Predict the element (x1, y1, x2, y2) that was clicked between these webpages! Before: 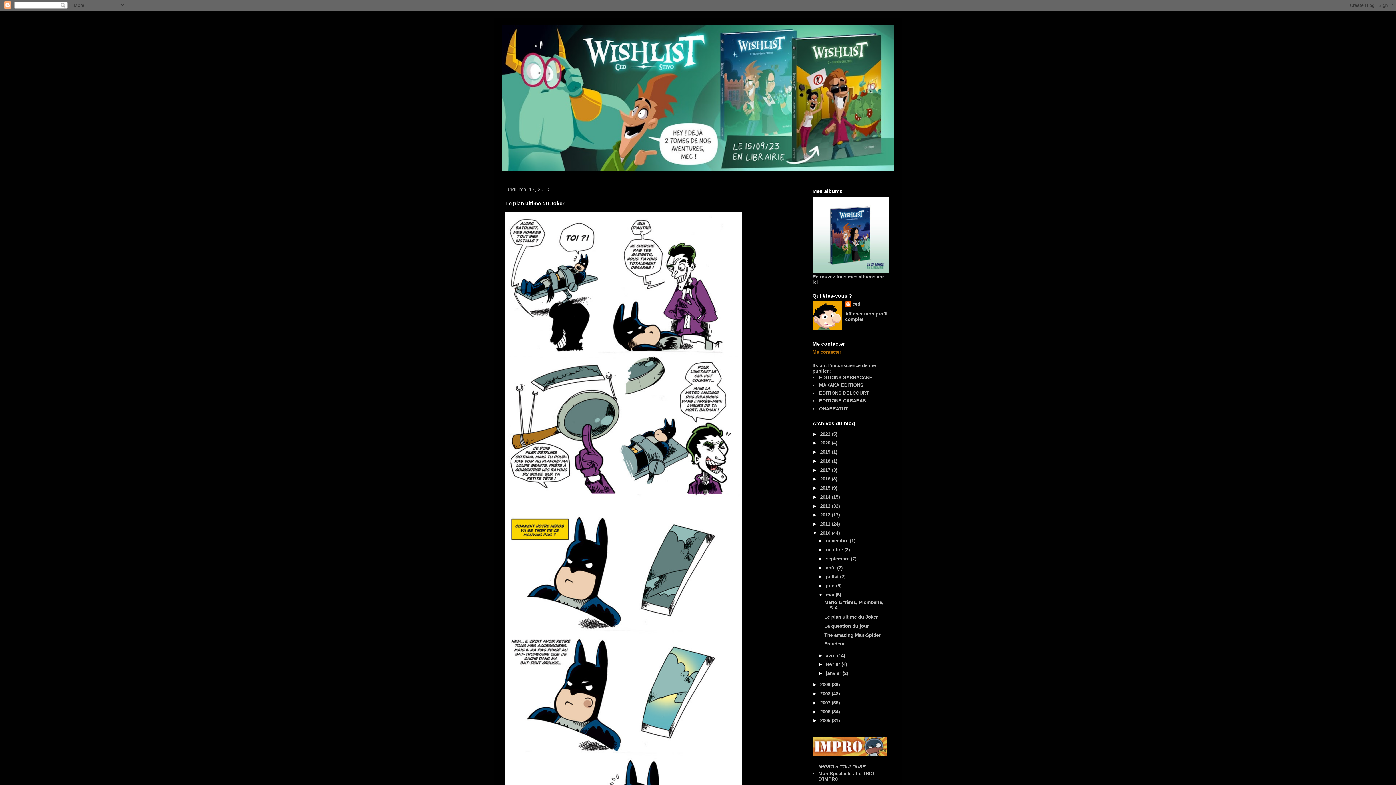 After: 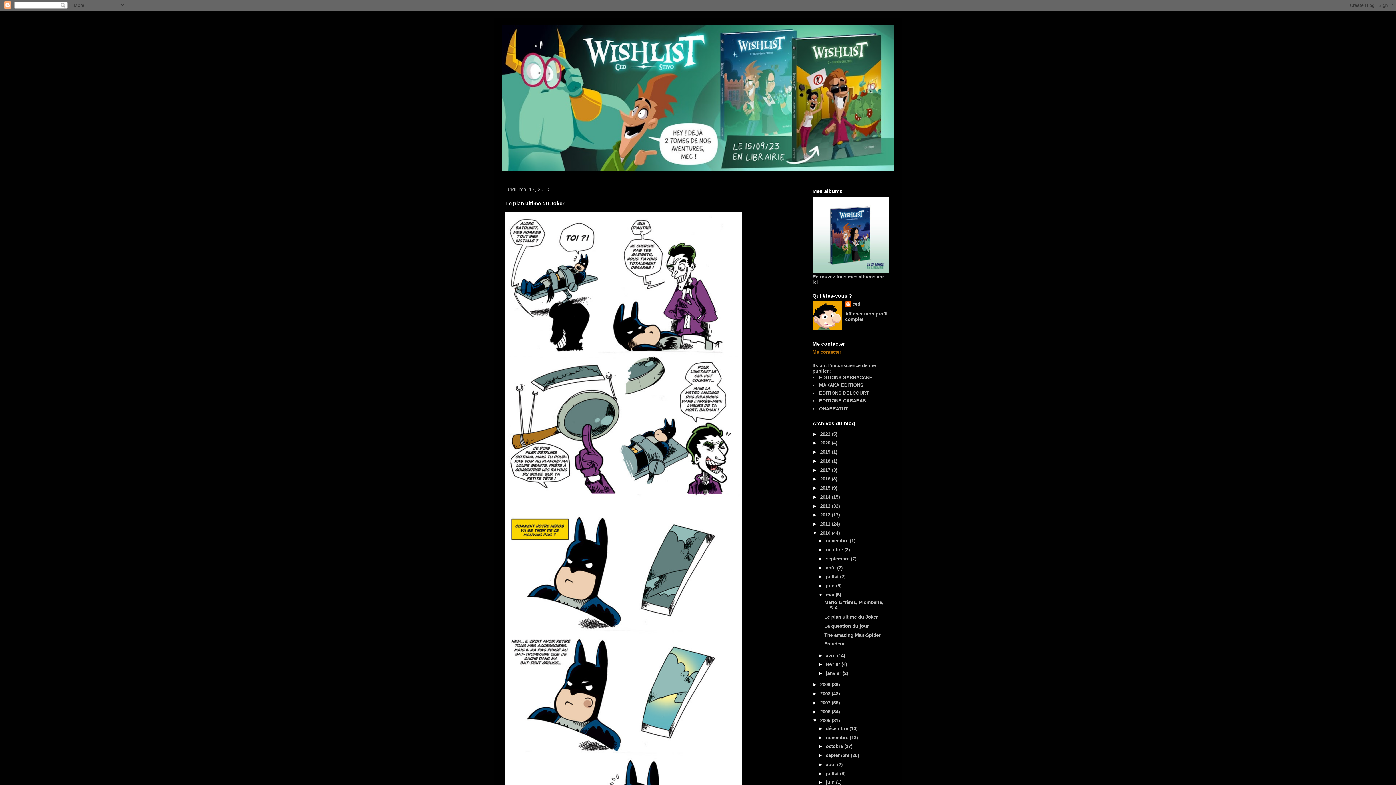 Action: bbox: (812, 718, 820, 723) label: ►  